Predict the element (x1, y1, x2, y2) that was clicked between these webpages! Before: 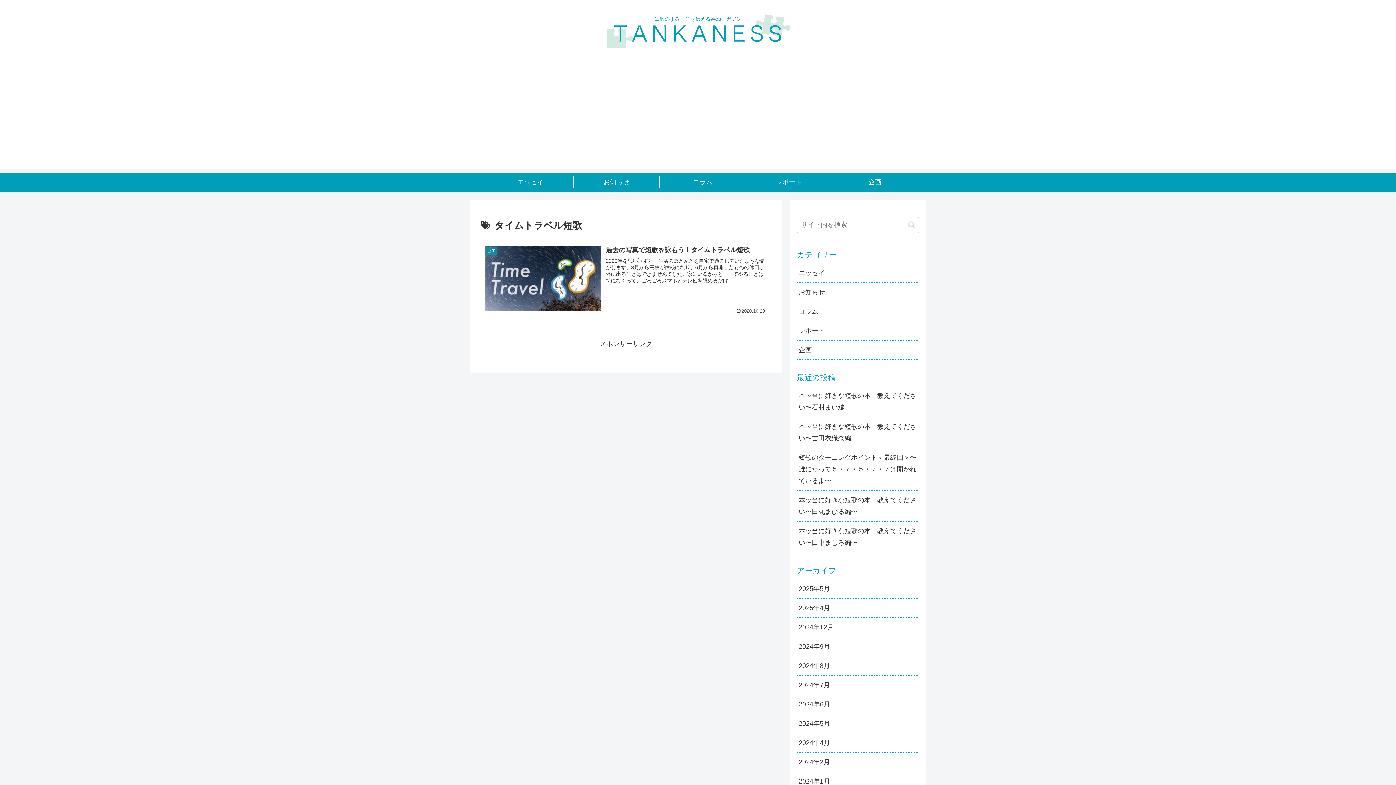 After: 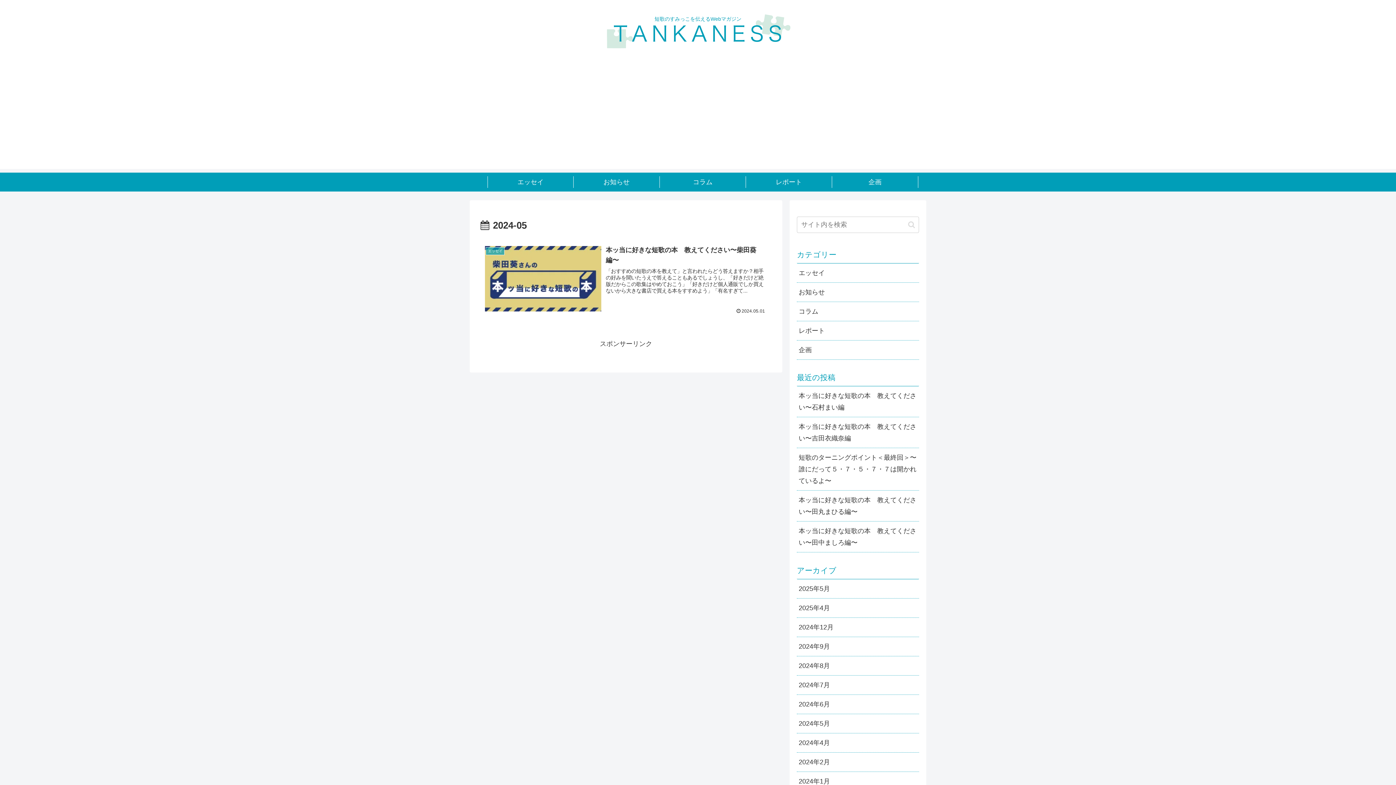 Action: bbox: (797, 714, 919, 733) label: 2024年5月